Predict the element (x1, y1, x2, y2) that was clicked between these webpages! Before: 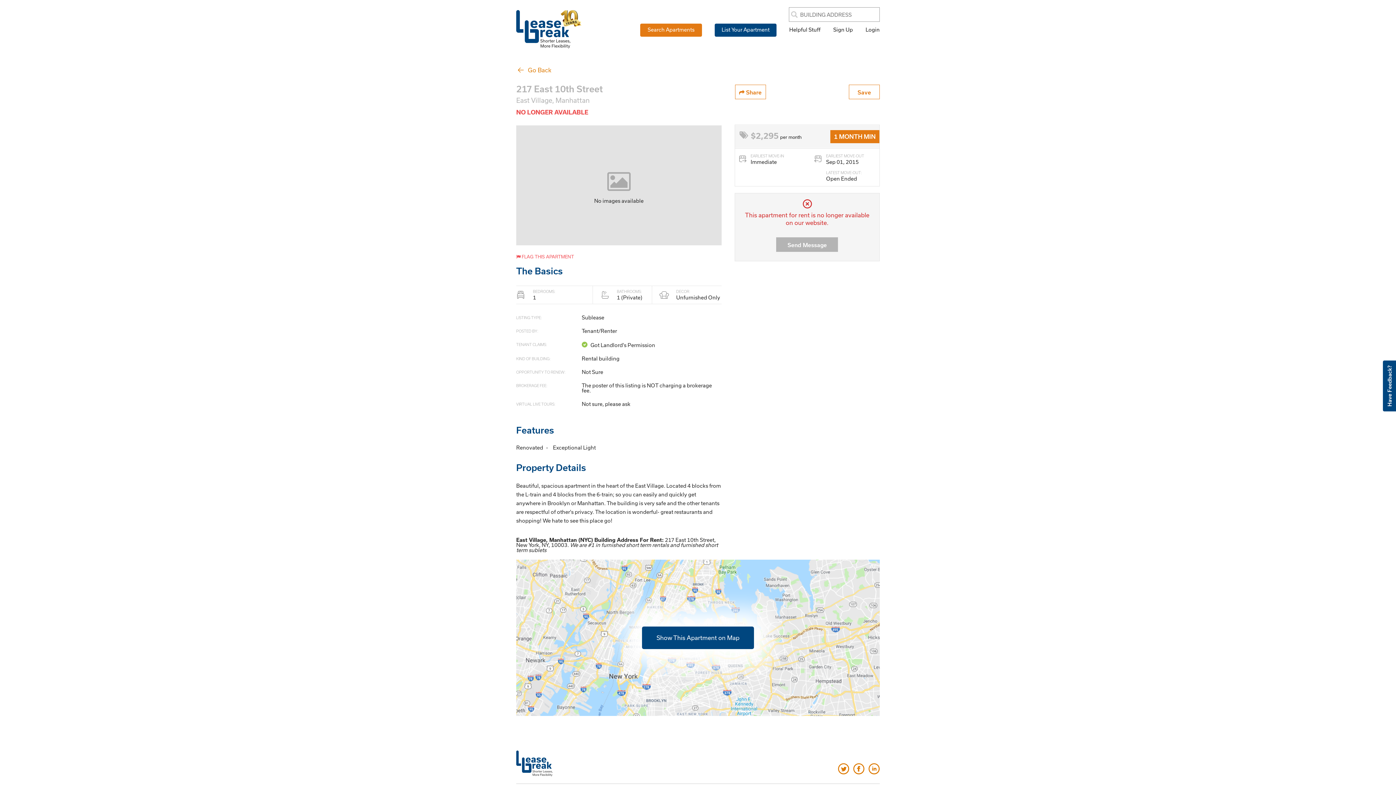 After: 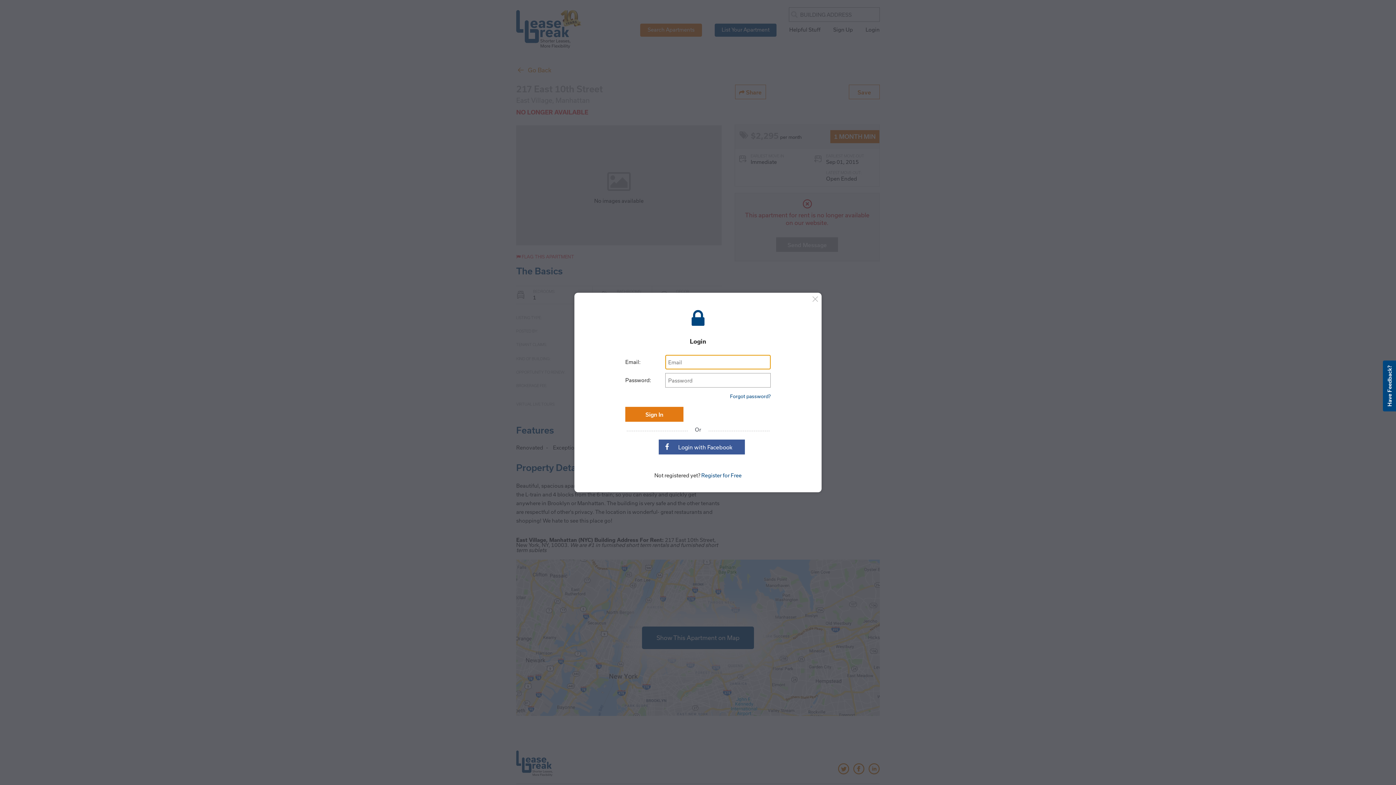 Action: label:  FLAG THIS APARTMENT bbox: (516, 253, 574, 259)